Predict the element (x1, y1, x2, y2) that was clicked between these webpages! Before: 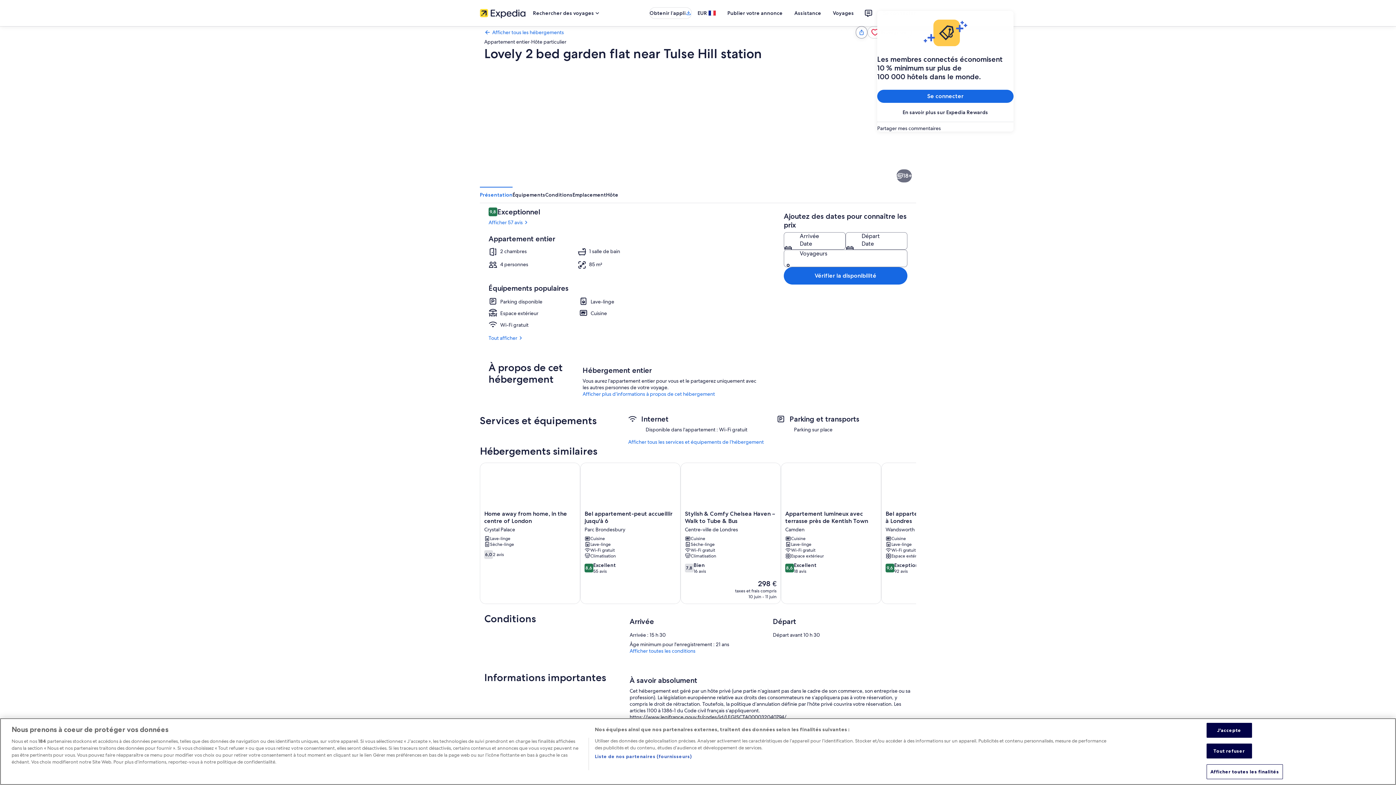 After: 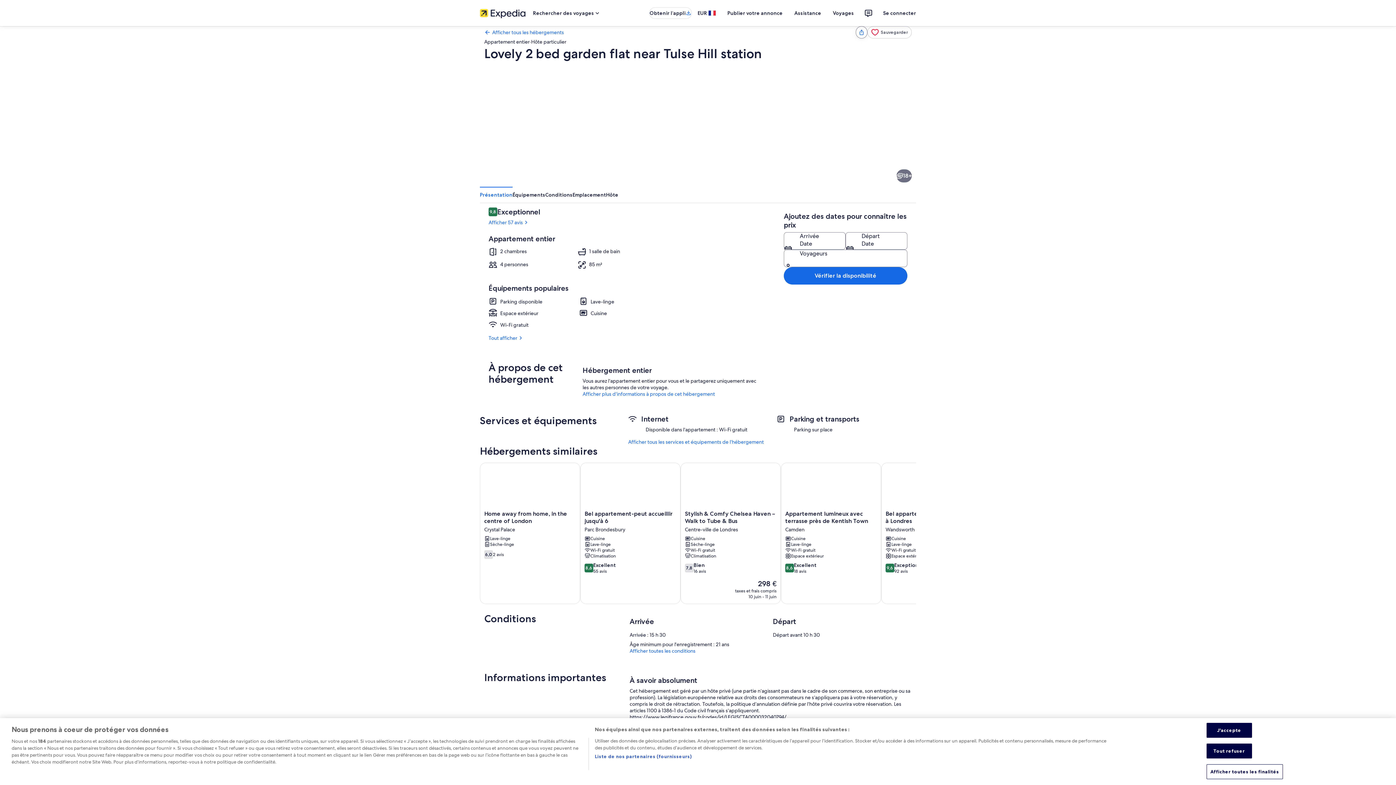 Action: bbox: (784, 249, 907, 267) label: Voyageurs